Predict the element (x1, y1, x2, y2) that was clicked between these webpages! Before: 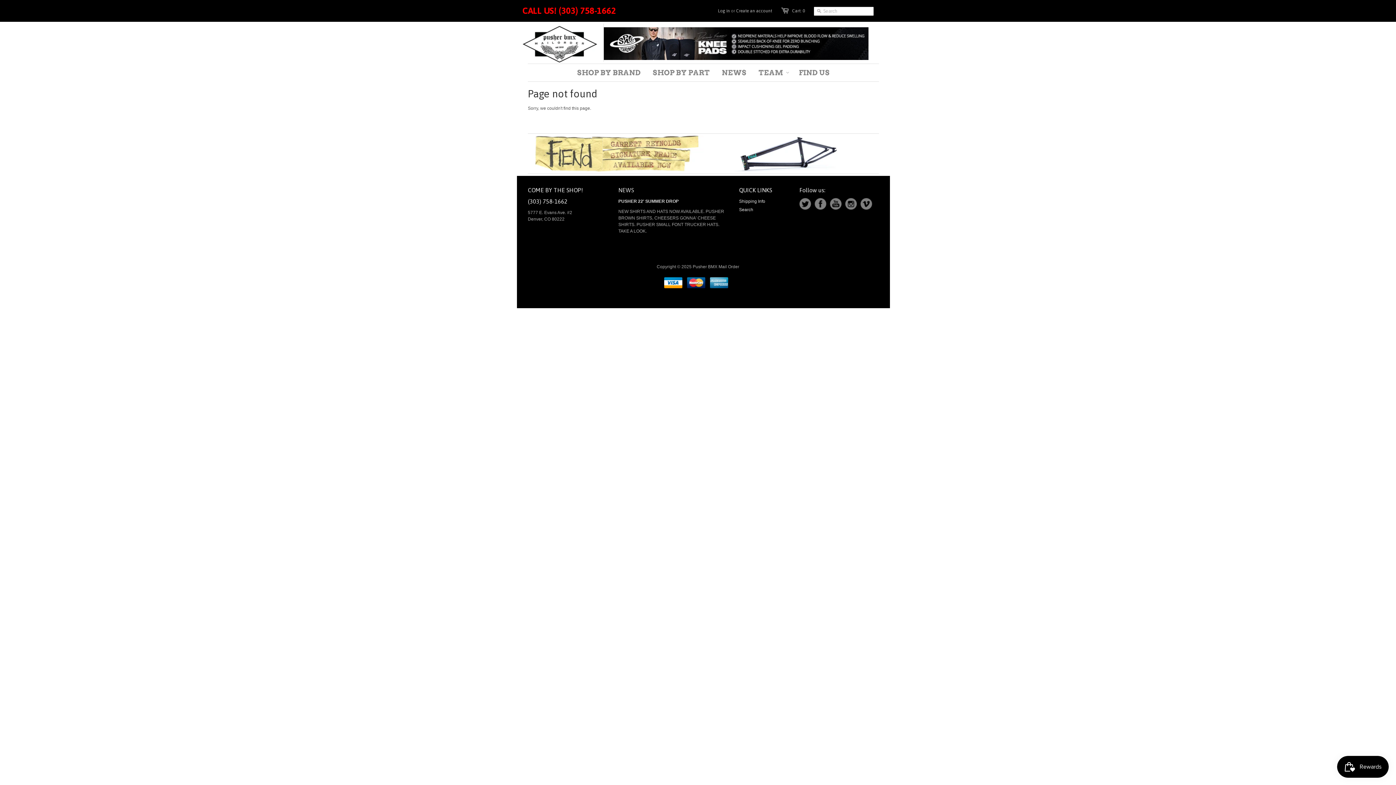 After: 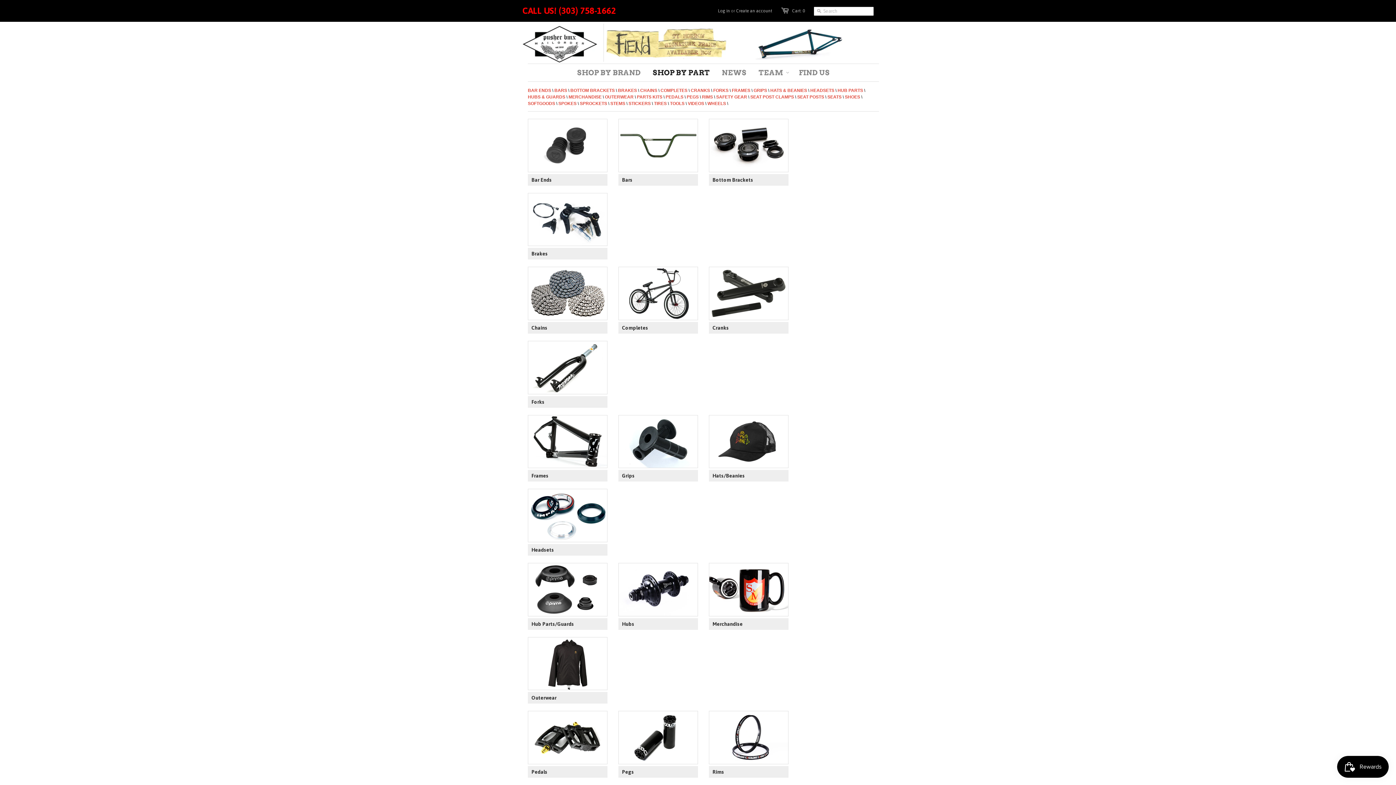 Action: bbox: (604, 56, 868, 61)